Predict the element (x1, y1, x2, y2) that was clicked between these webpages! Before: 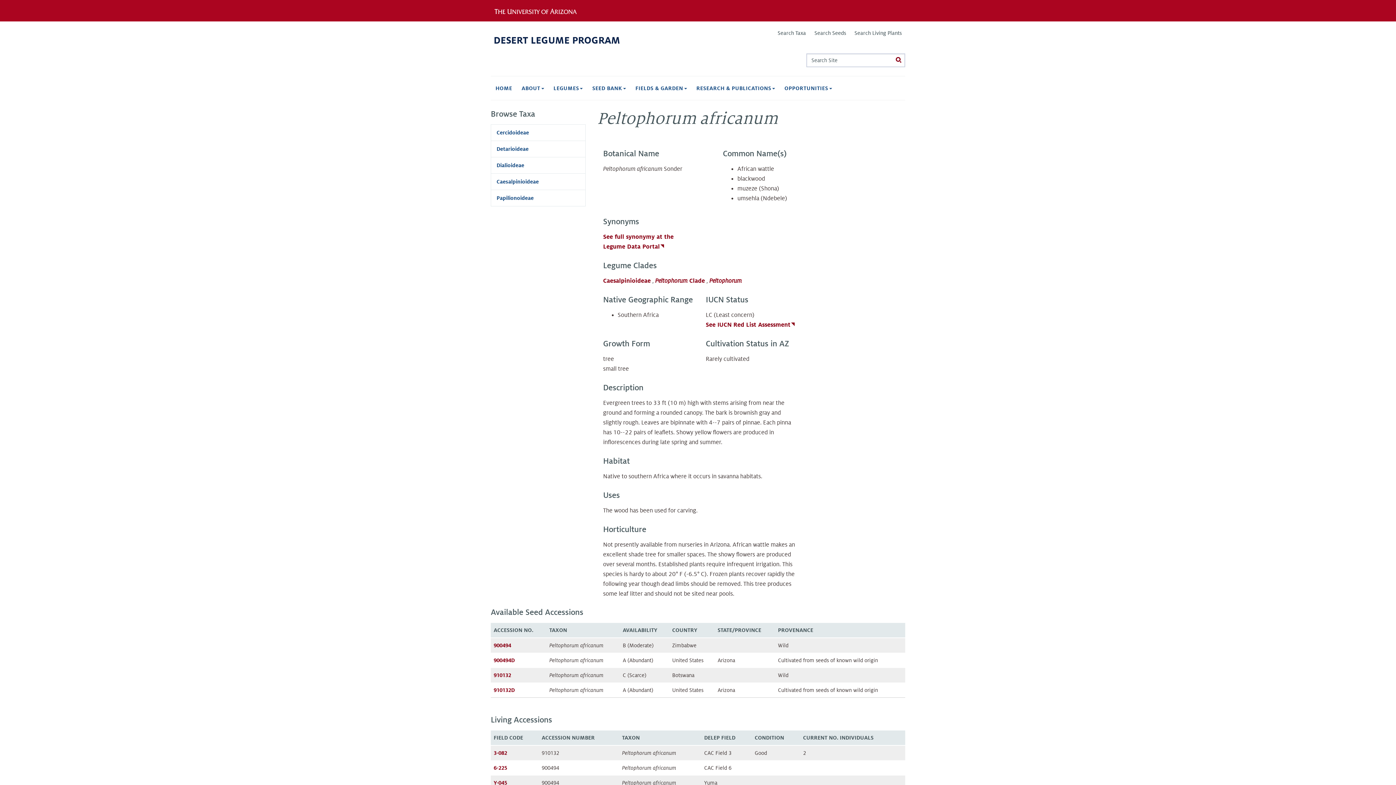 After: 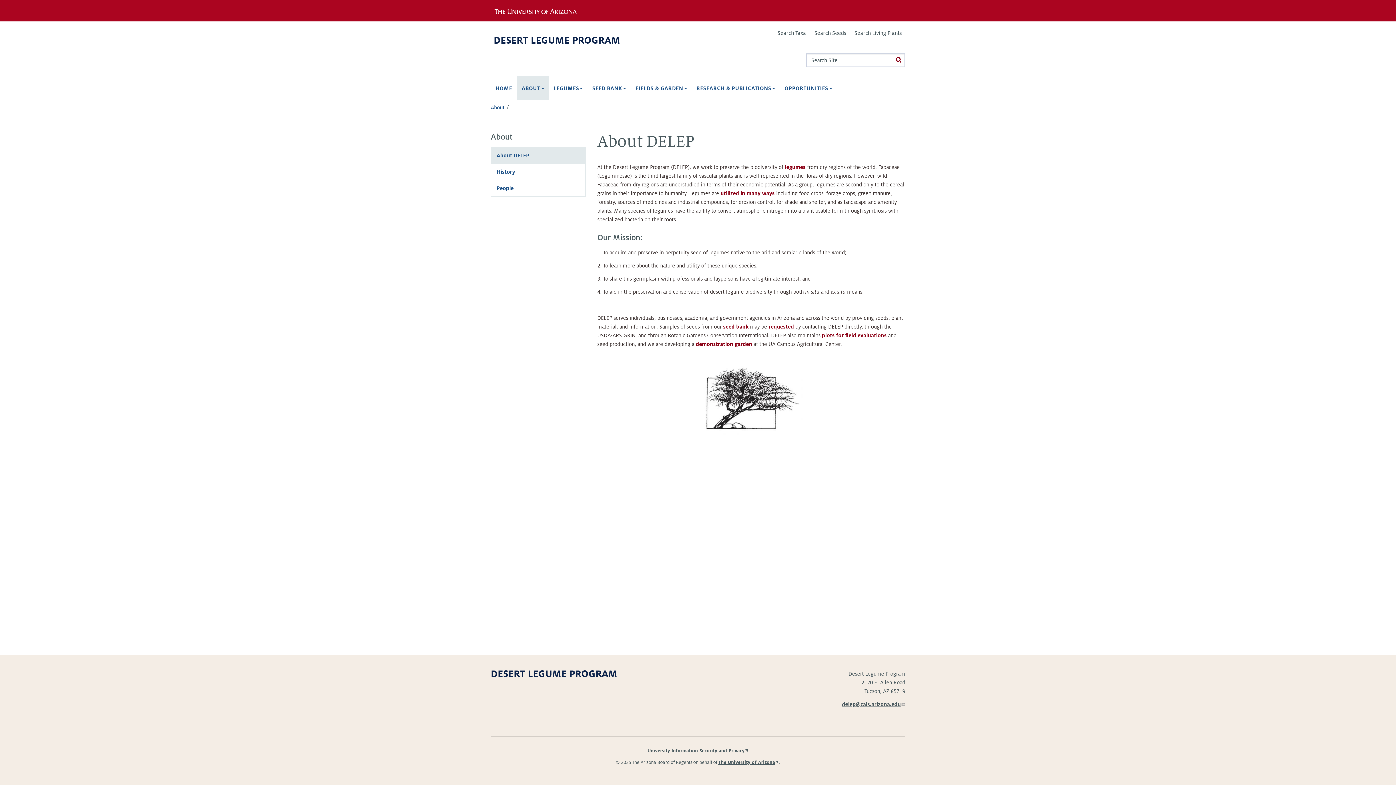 Action: bbox: (517, 76, 548, 100) label: ABOUT 